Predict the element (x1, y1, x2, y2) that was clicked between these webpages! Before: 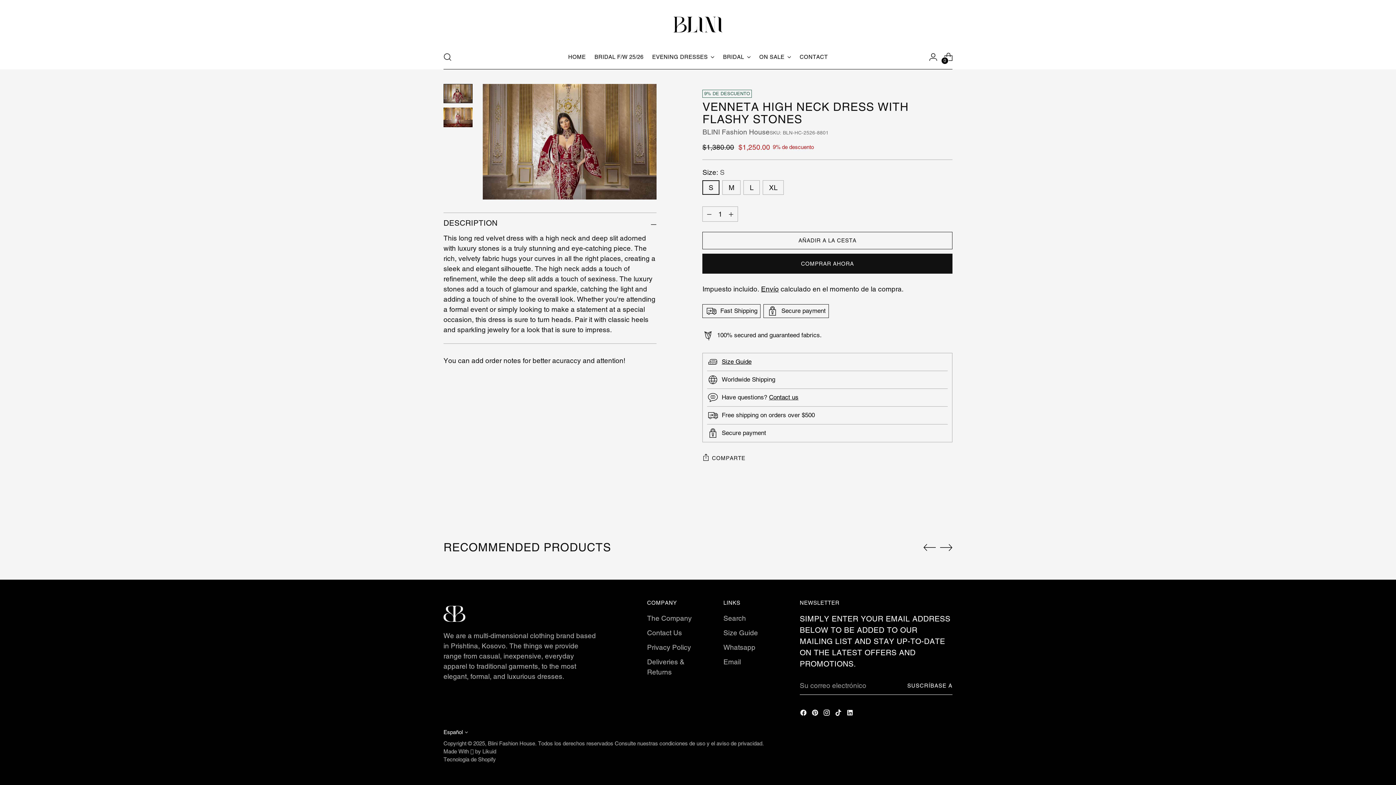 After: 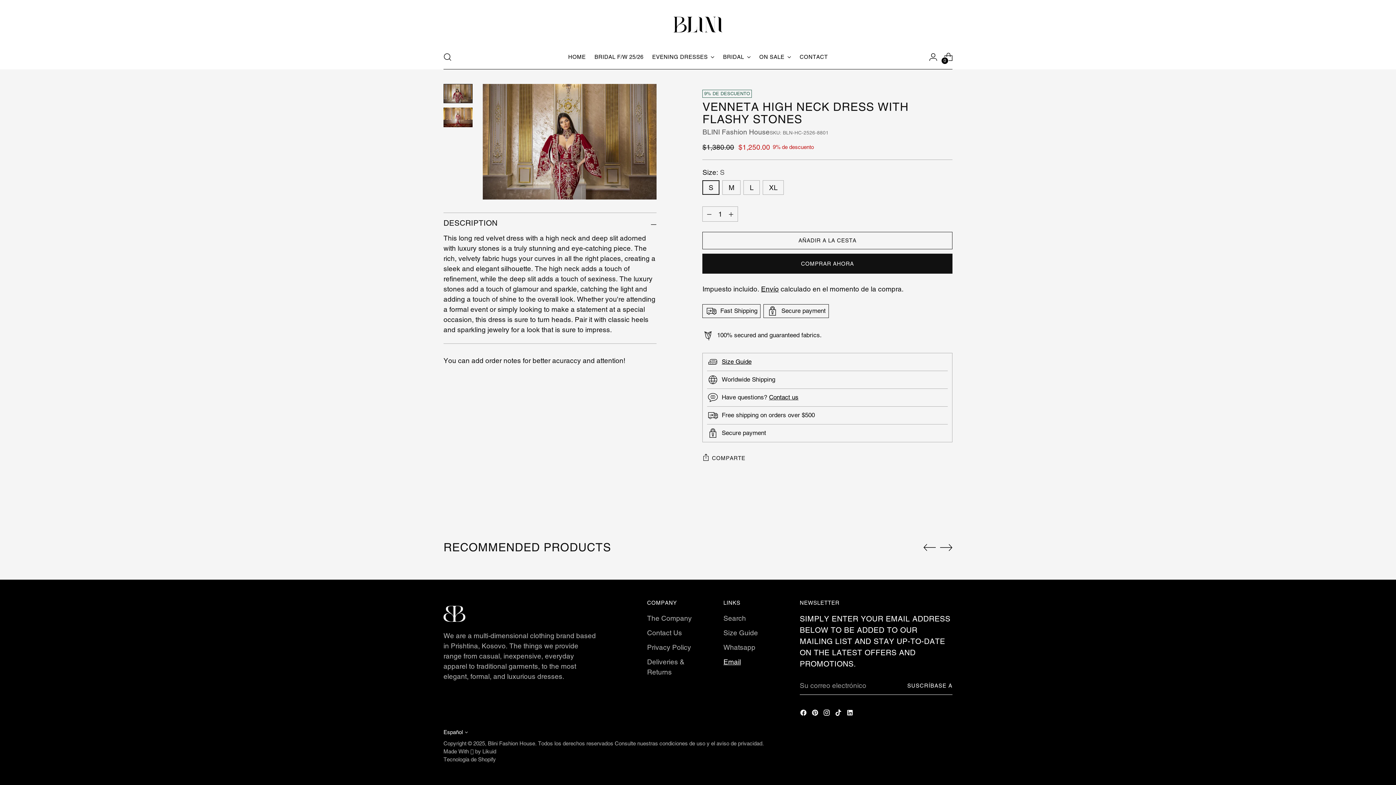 Action: bbox: (723, 658, 741, 666) label: Email